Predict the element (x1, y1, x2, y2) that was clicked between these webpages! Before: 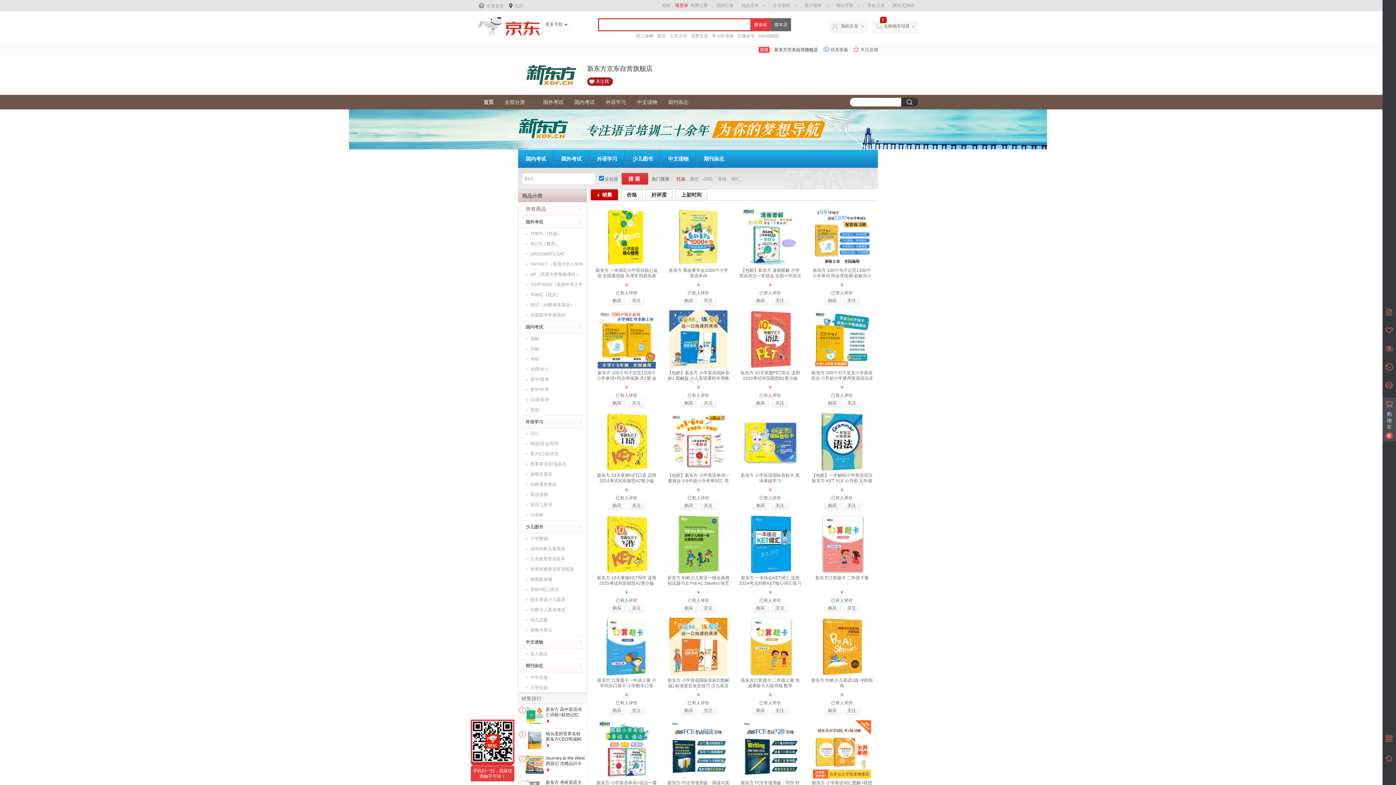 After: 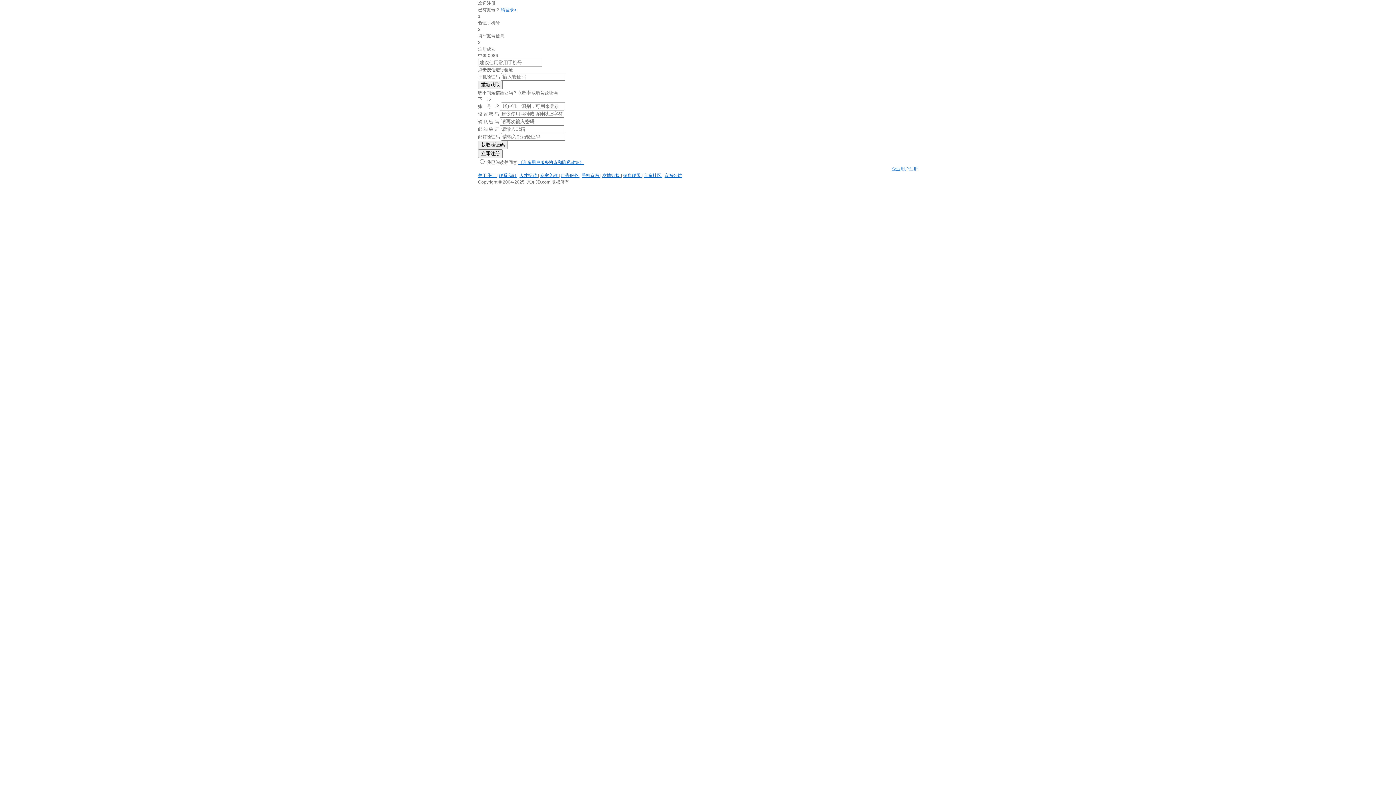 Action: bbox: (690, 2, 708, 8) label: 免费注册